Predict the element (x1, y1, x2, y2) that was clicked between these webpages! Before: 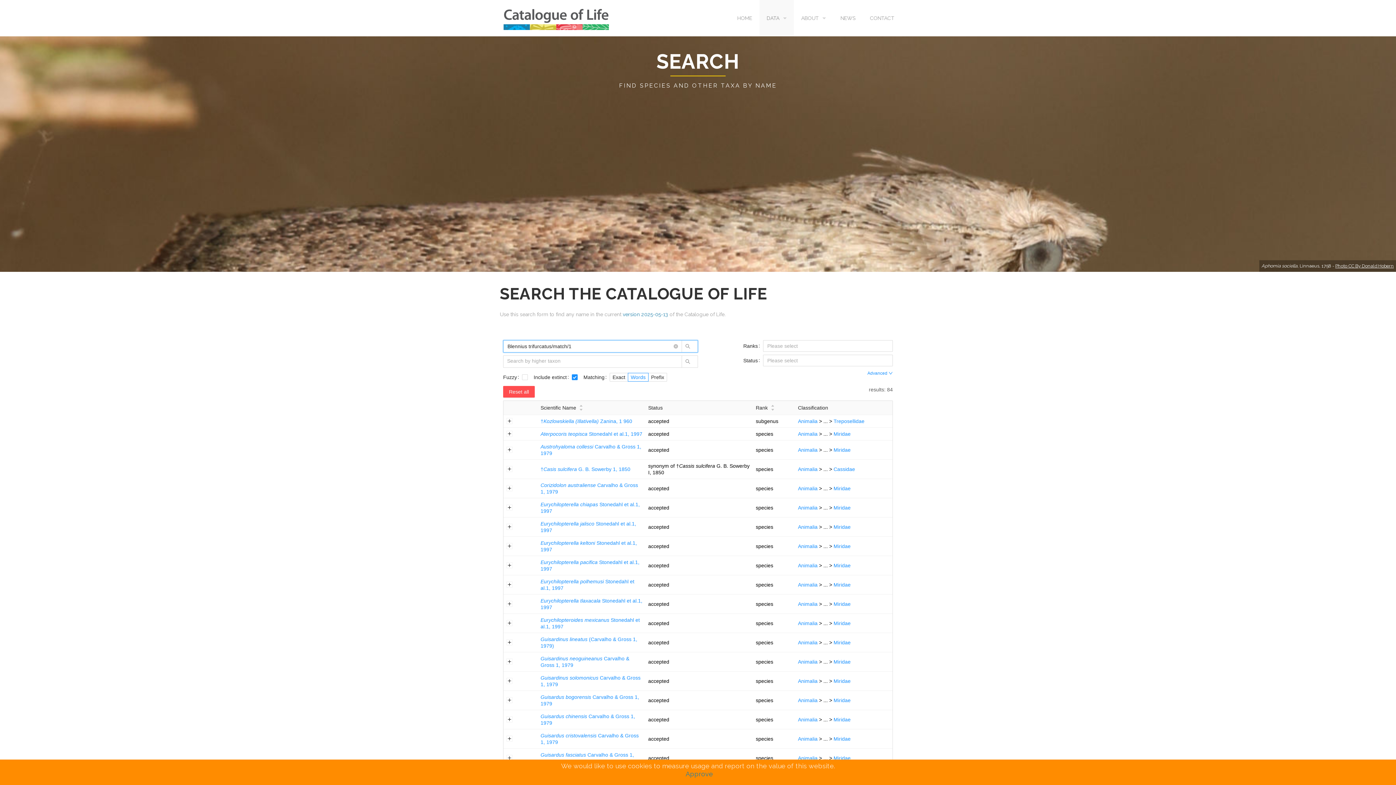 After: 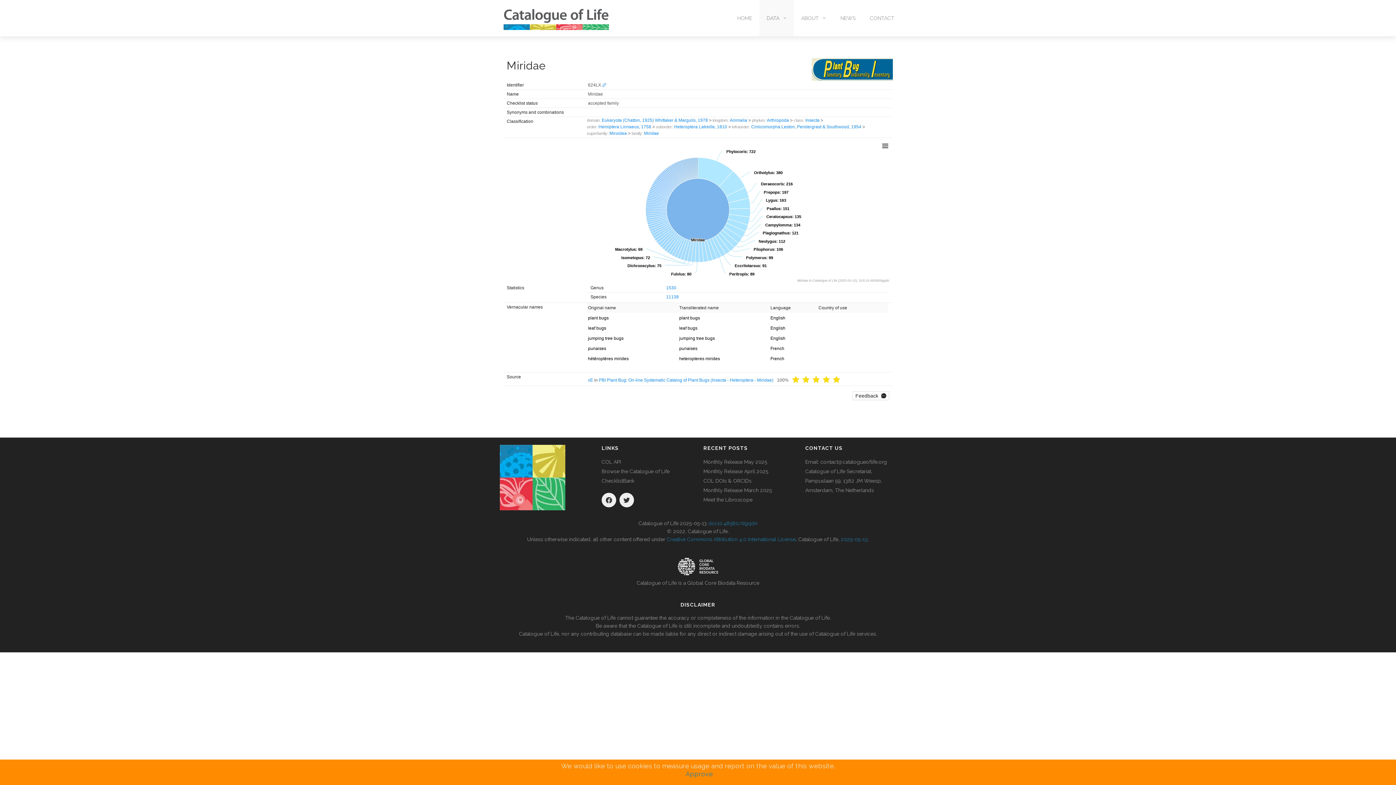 Action: label: Miridae bbox: (833, 736, 850, 742)